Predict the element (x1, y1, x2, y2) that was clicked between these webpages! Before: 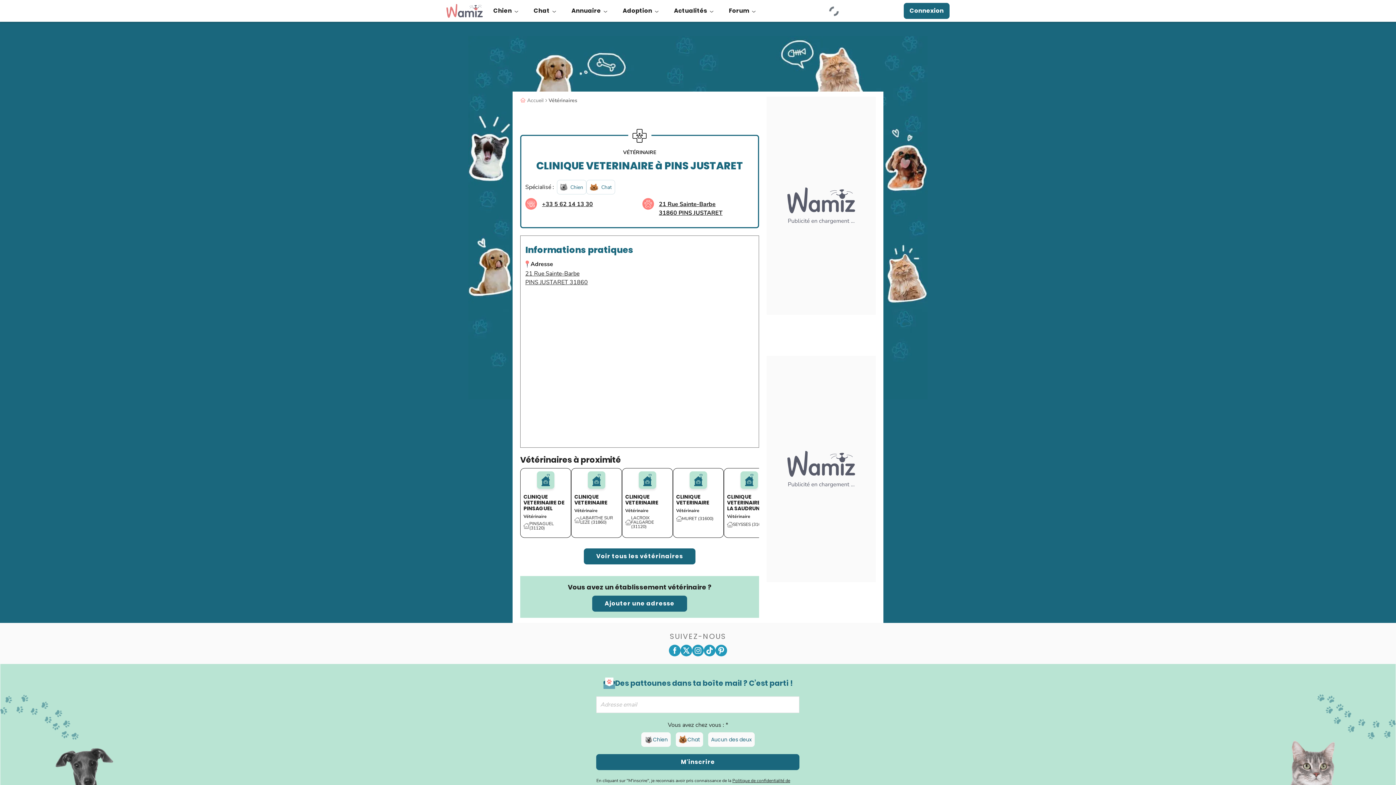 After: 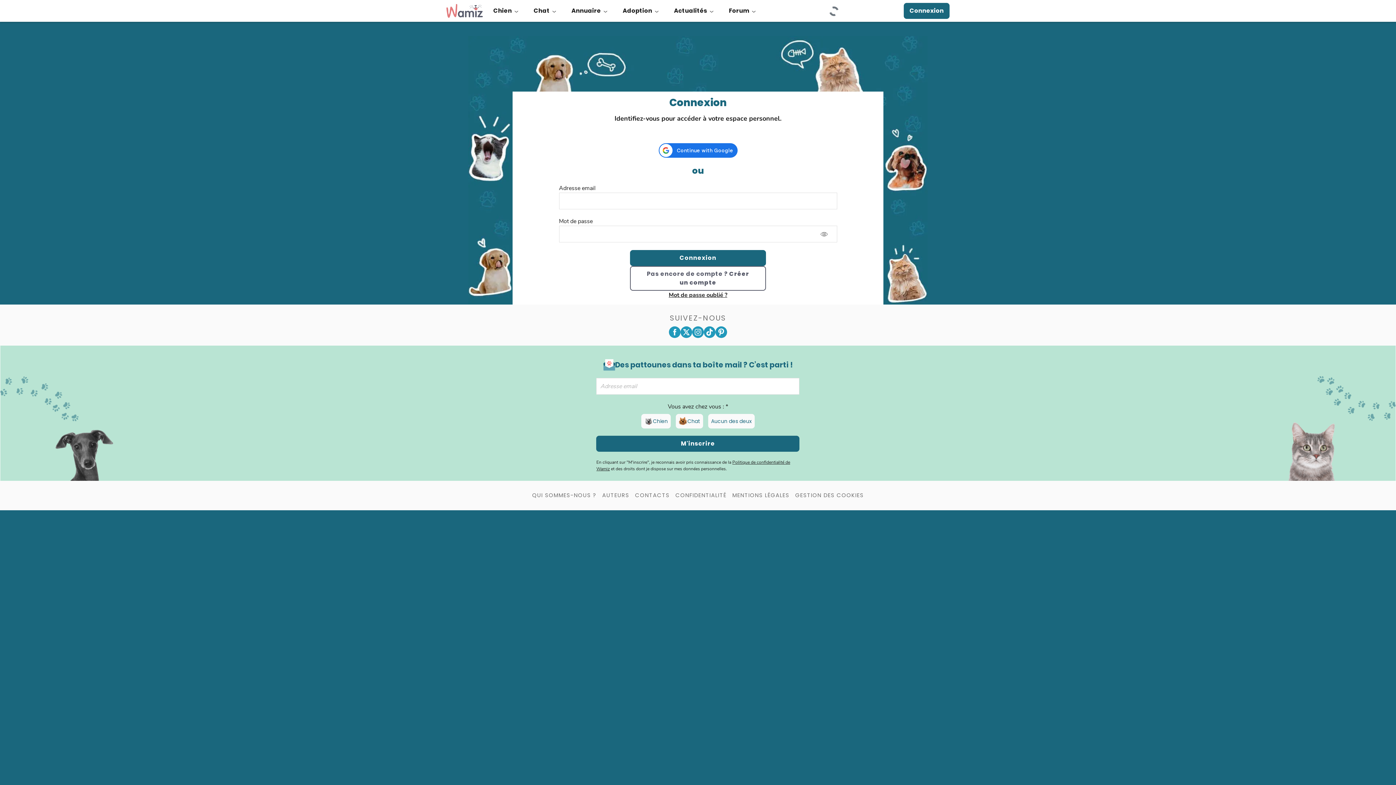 Action: label: Ajouter une adresse bbox: (592, 596, 687, 612)